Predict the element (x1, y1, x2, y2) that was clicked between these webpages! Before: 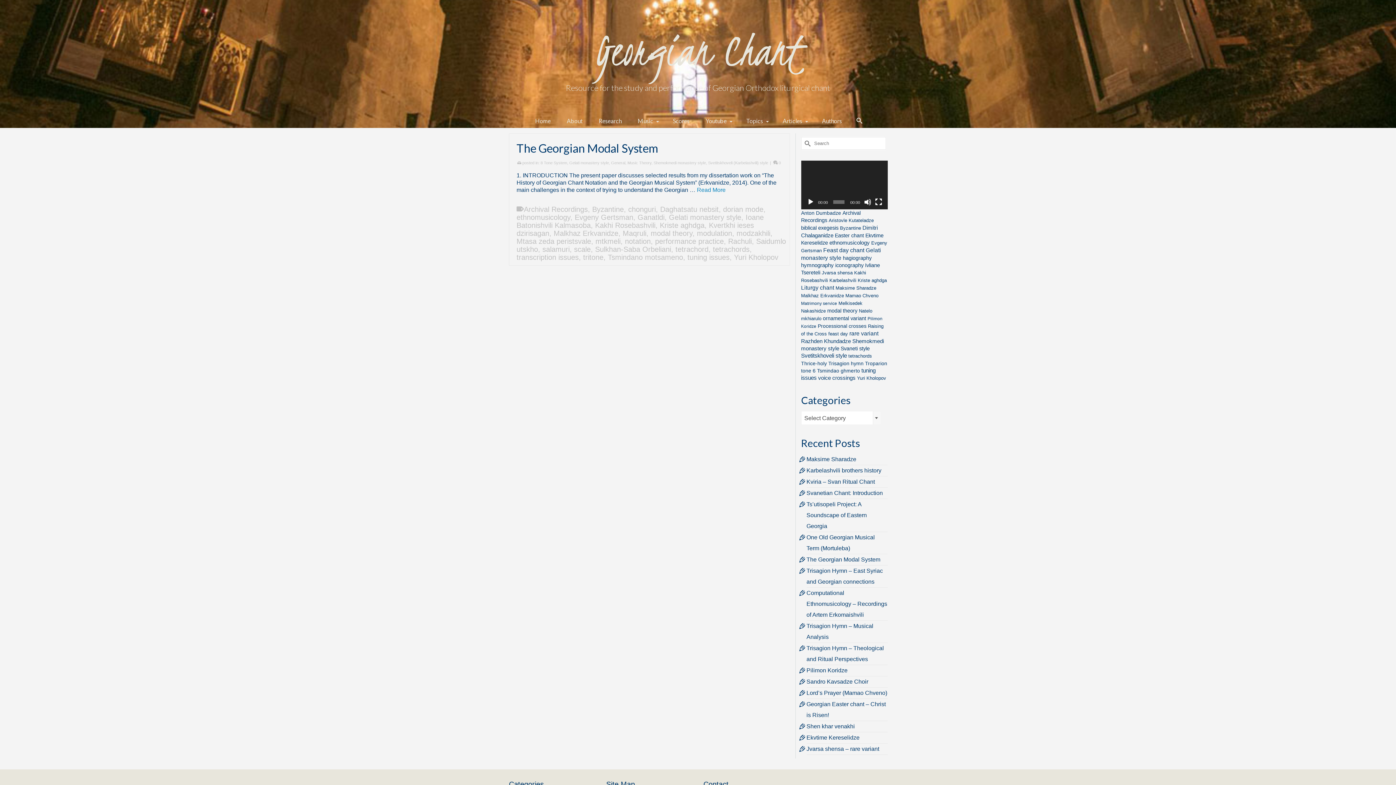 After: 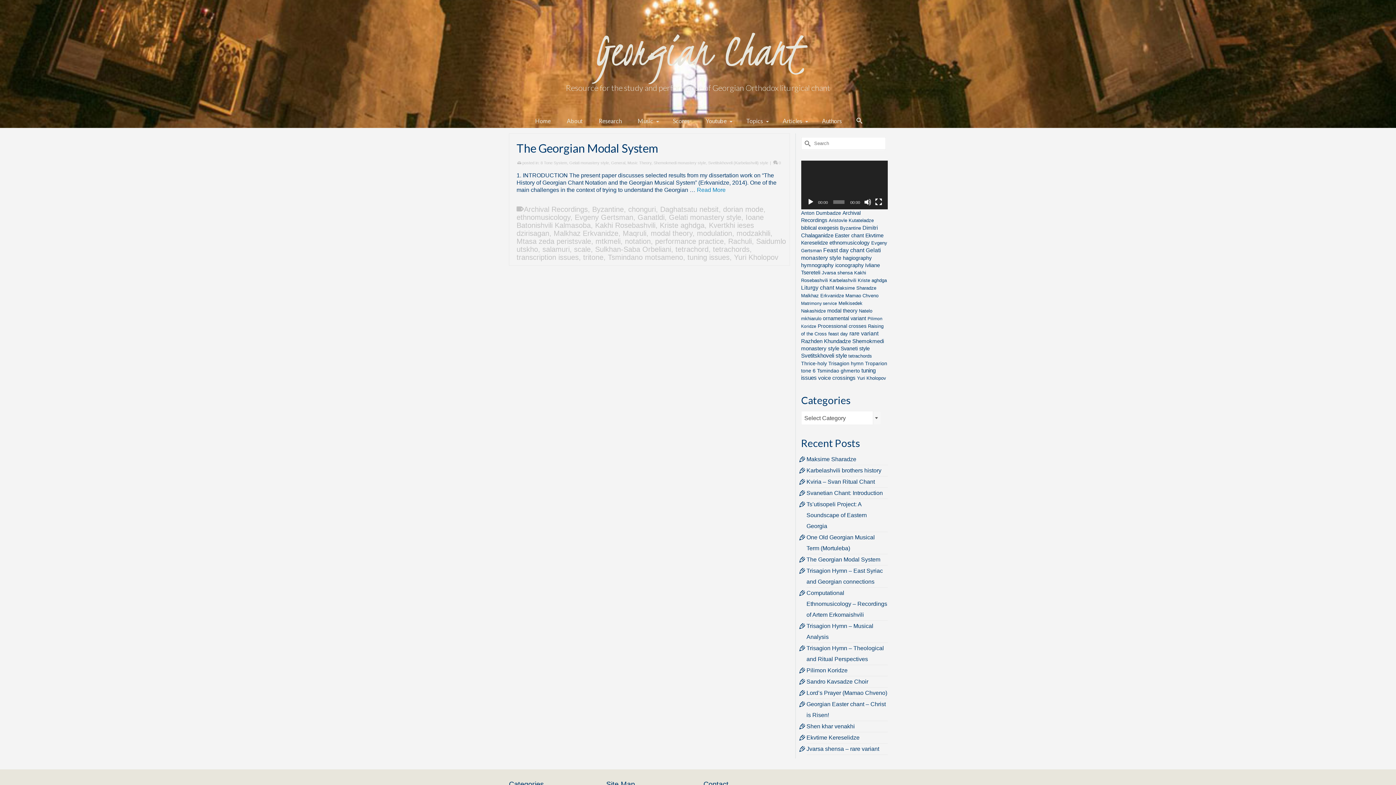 Action: label: Tsmindano motsameno bbox: (608, 253, 683, 261)